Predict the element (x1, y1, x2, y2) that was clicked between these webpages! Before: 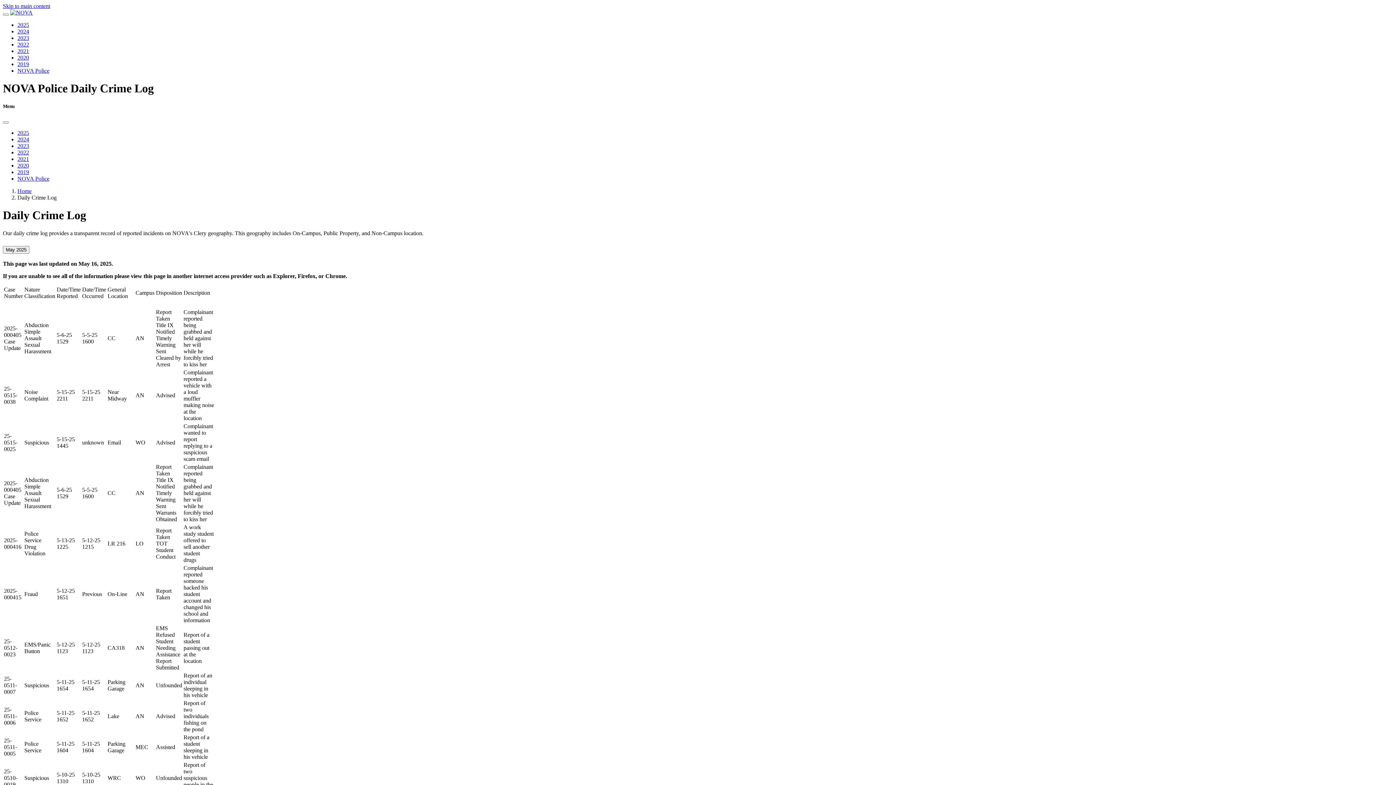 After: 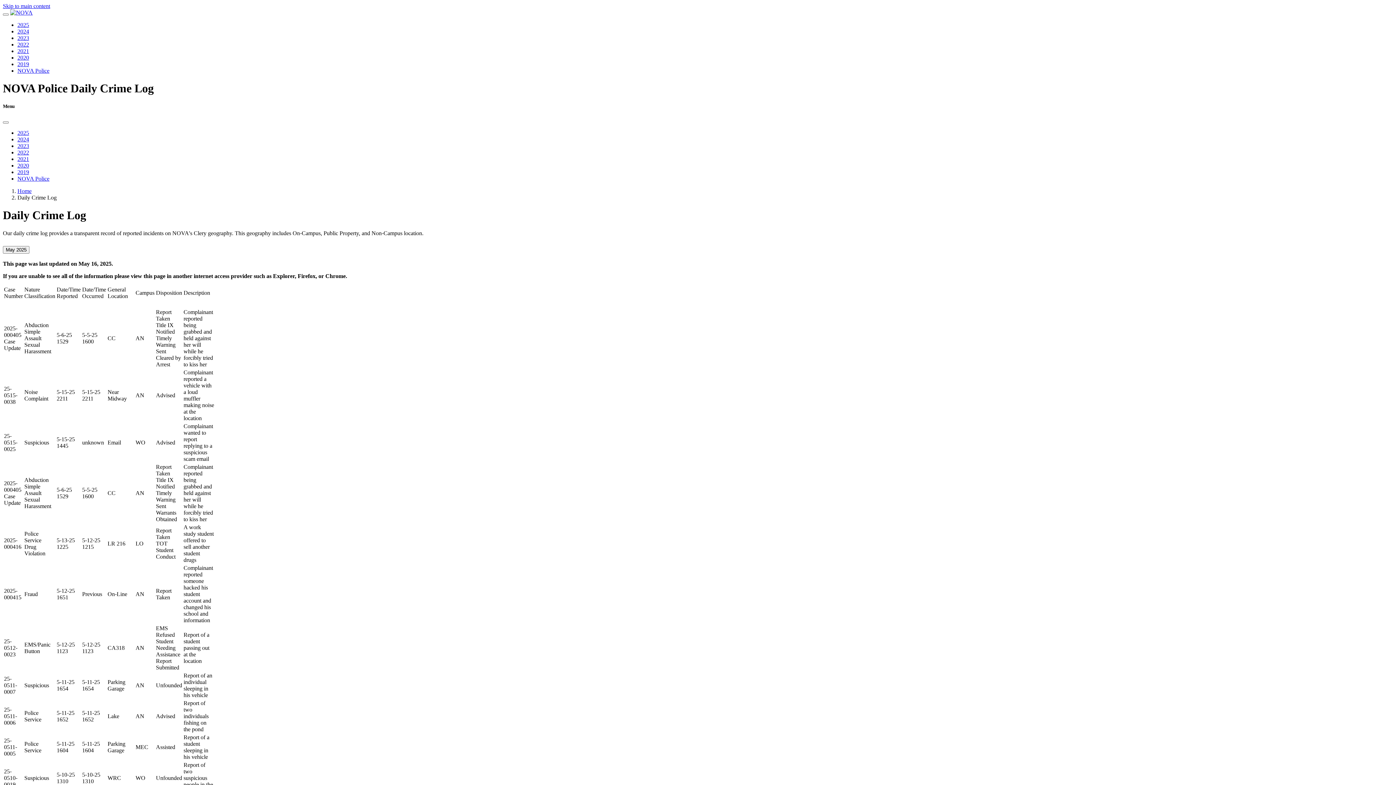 Action: bbox: (17, 129, 29, 135) label: 2025